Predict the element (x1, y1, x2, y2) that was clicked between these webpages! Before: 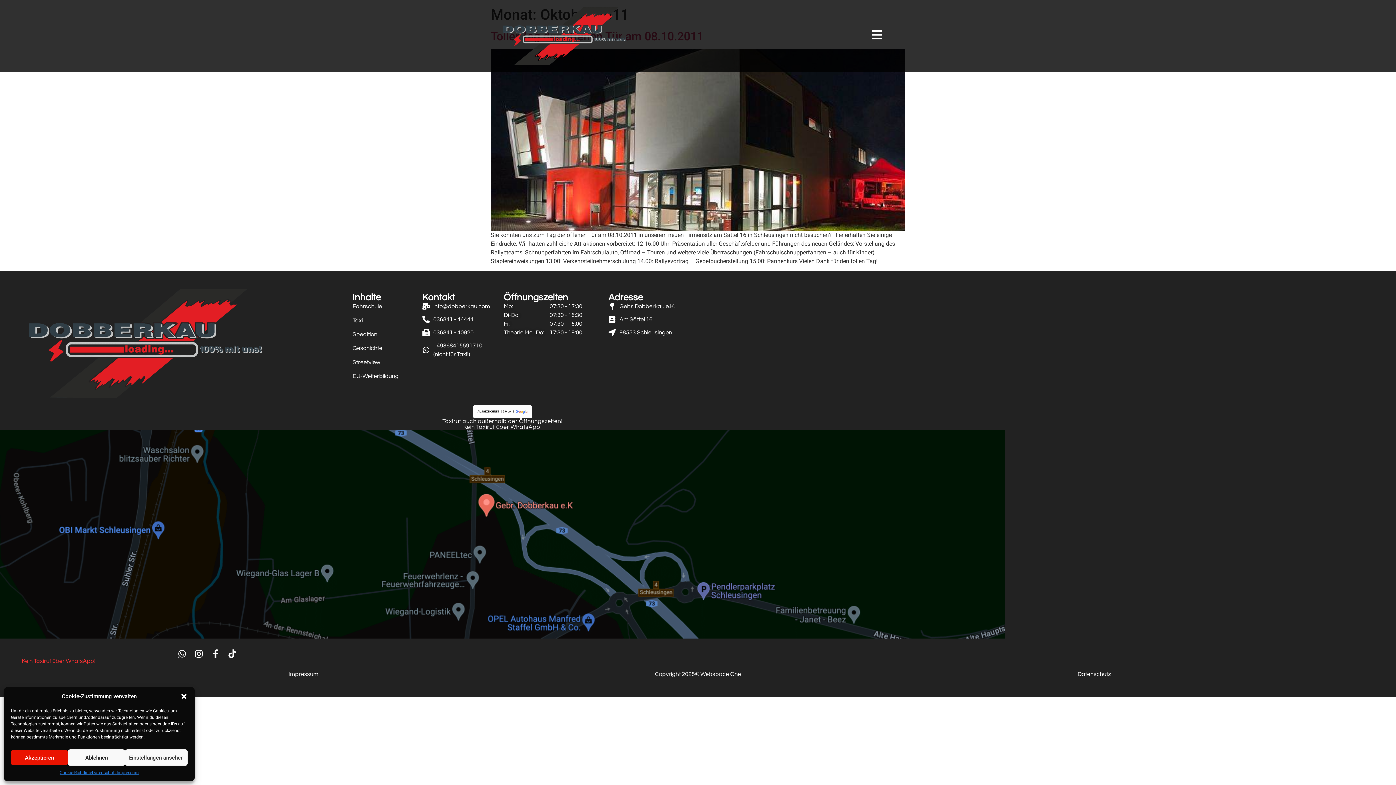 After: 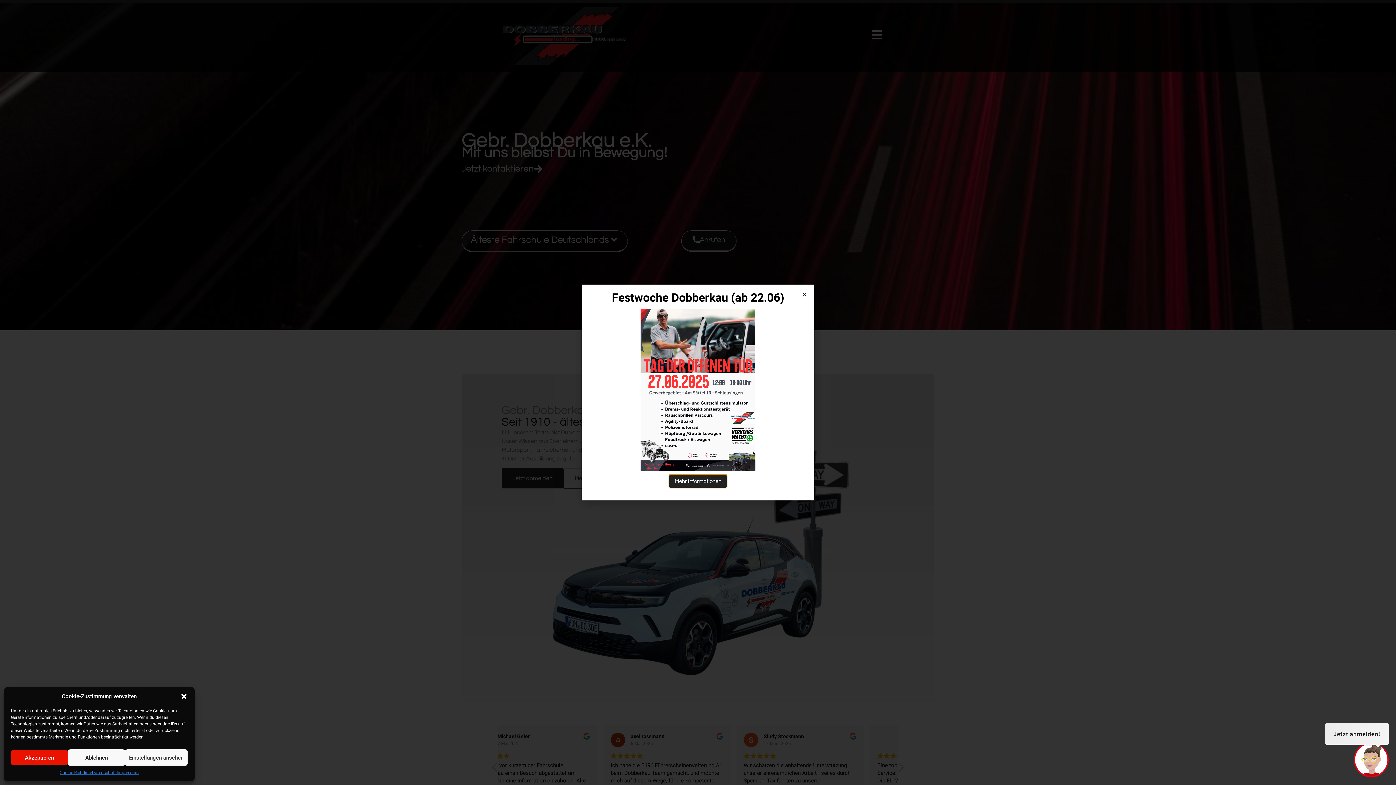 Action: bbox: (503, 7, 855, 65)